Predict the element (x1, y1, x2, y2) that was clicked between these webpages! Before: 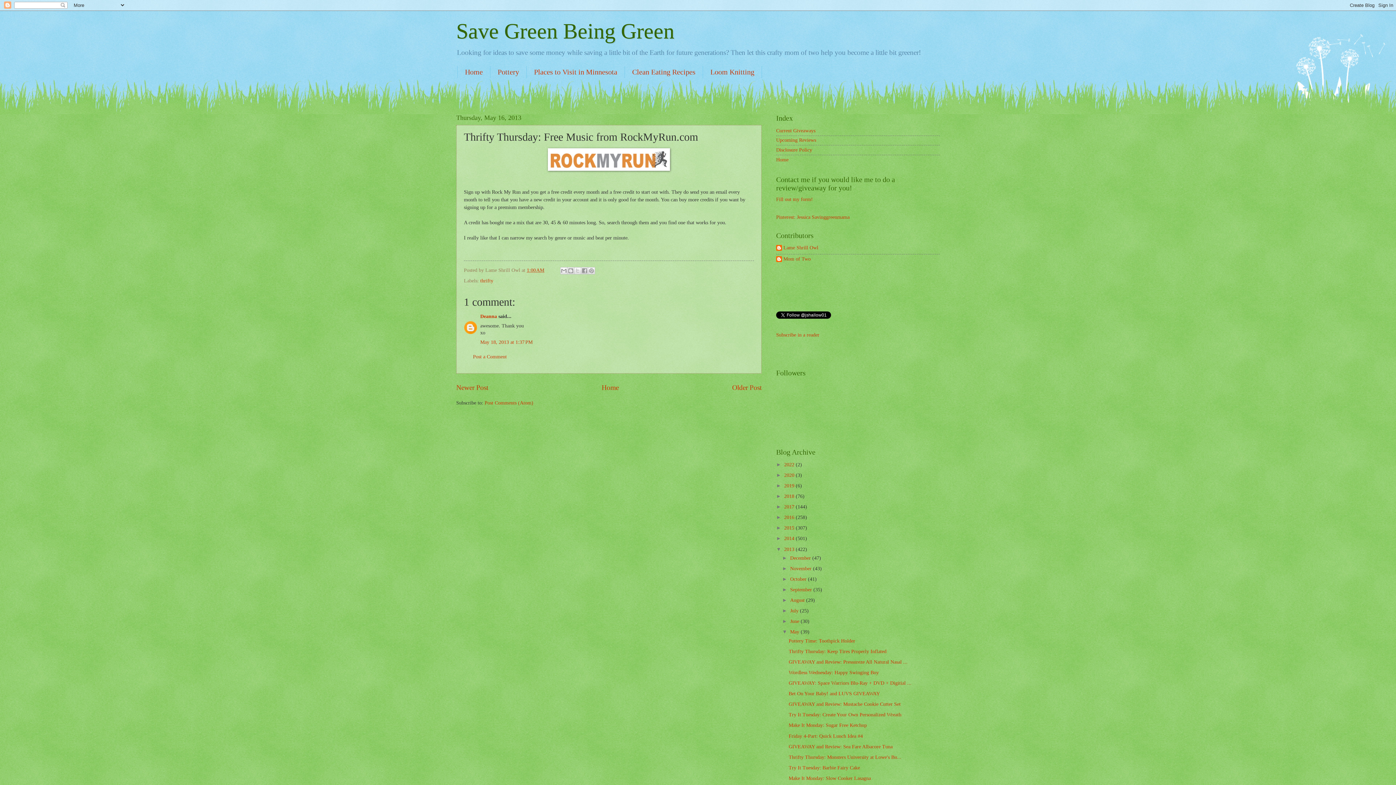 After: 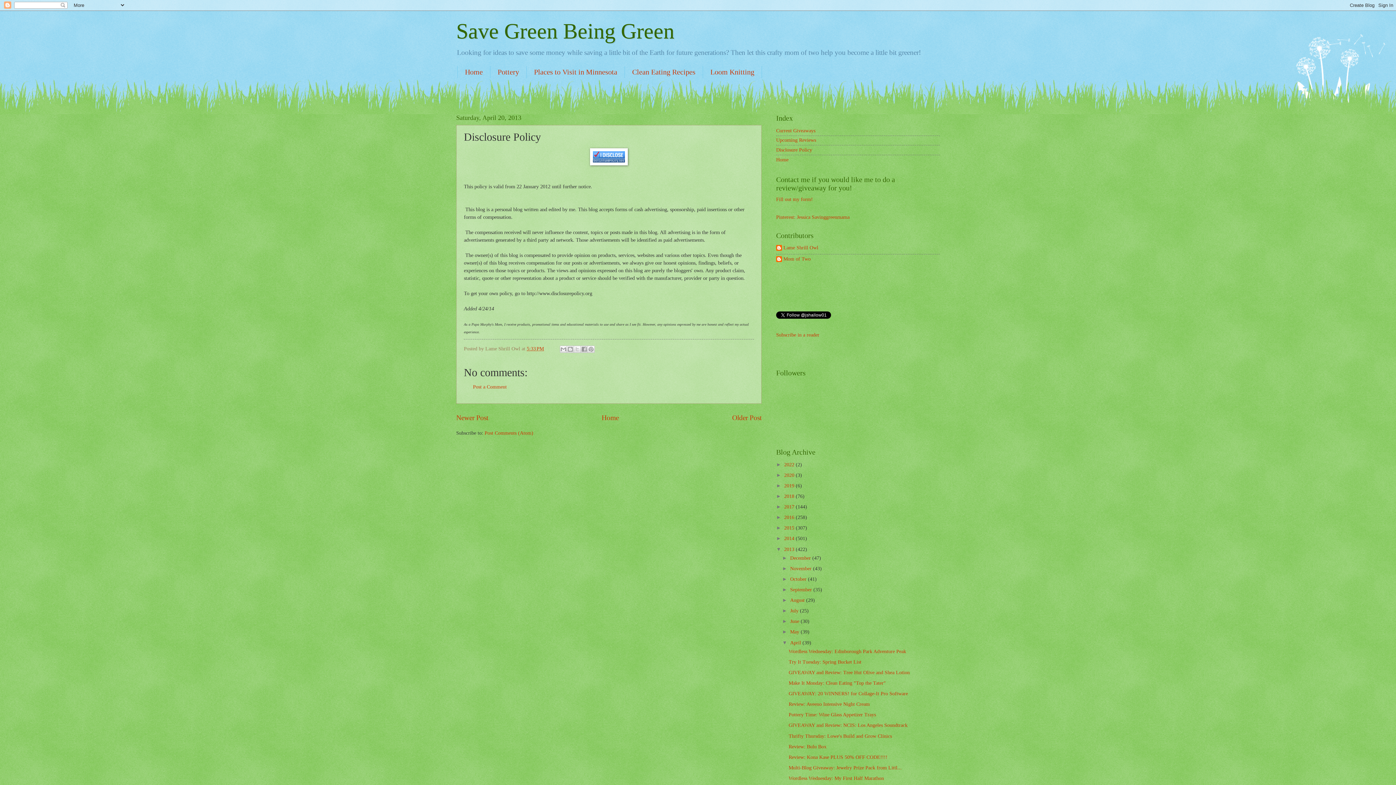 Action: bbox: (776, 147, 812, 152) label: Disclosure Policy